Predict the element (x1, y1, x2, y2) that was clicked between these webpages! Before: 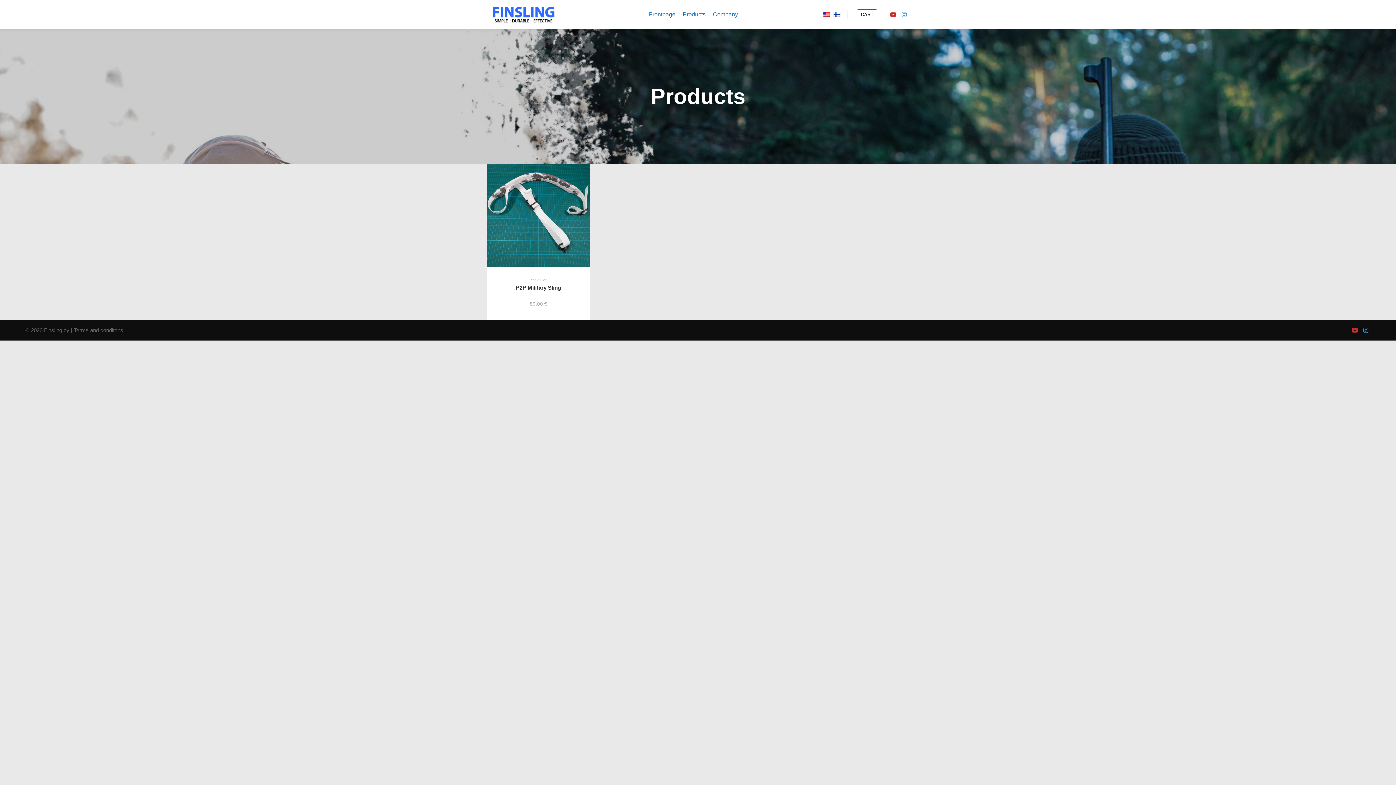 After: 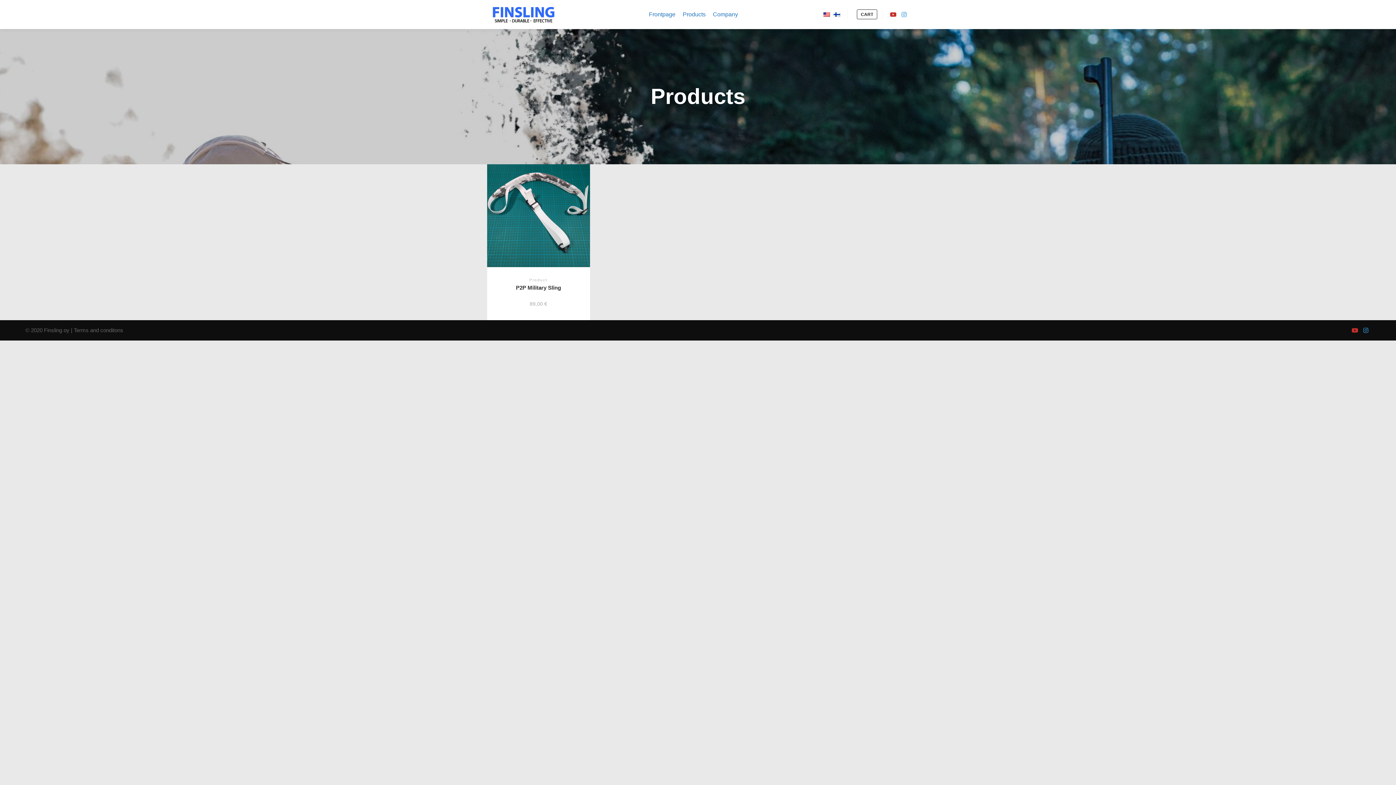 Action: bbox: (821, 0, 832, 29)